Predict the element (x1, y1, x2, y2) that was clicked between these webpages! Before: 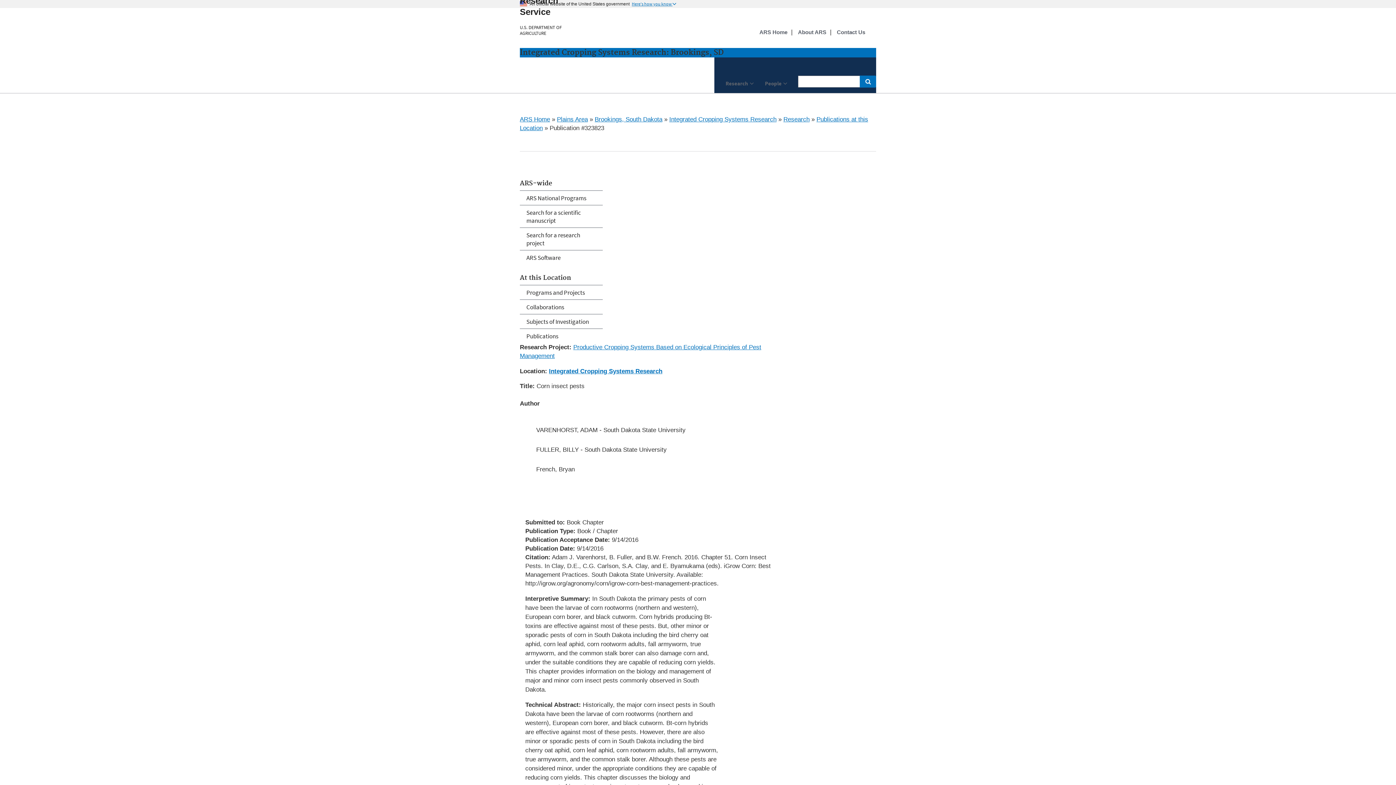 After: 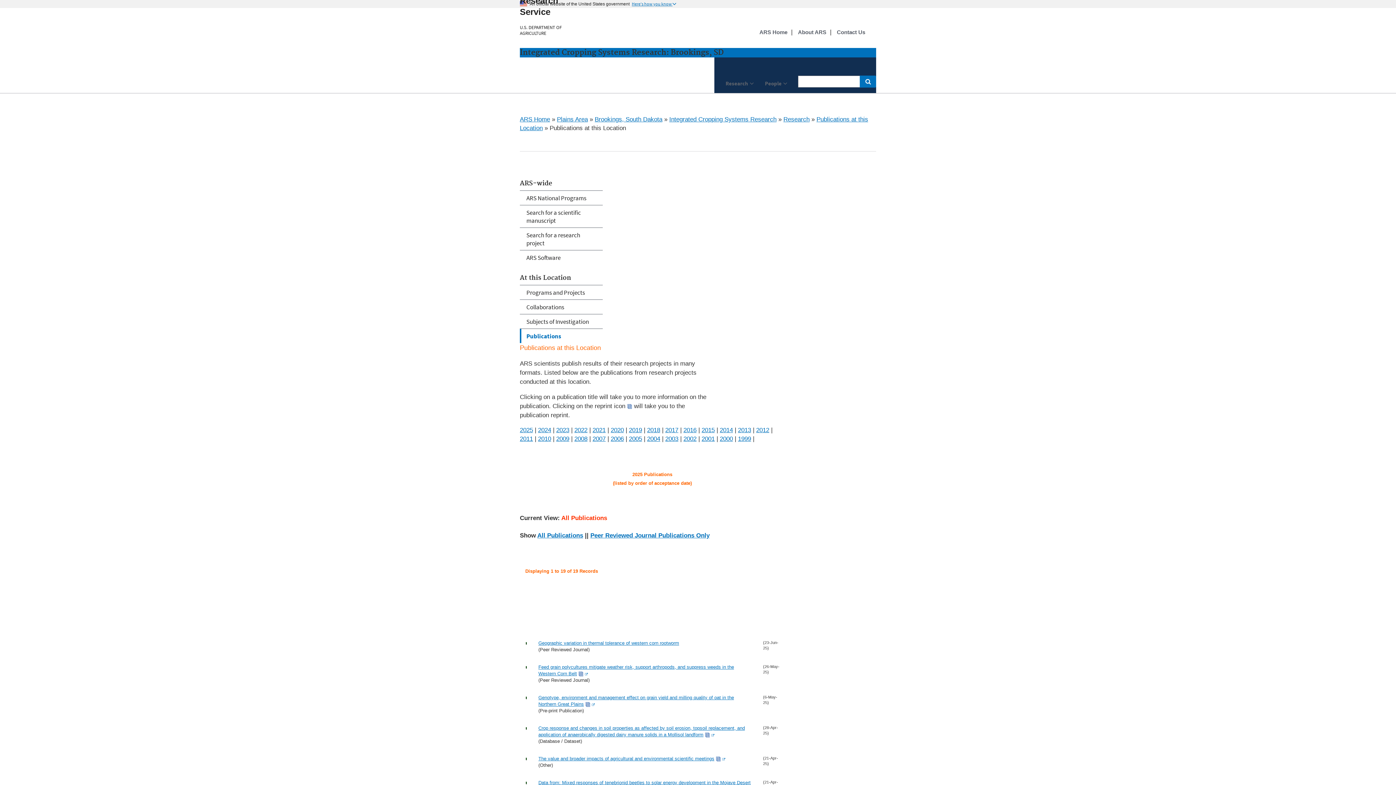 Action: bbox: (520, 329, 602, 343) label: Publications